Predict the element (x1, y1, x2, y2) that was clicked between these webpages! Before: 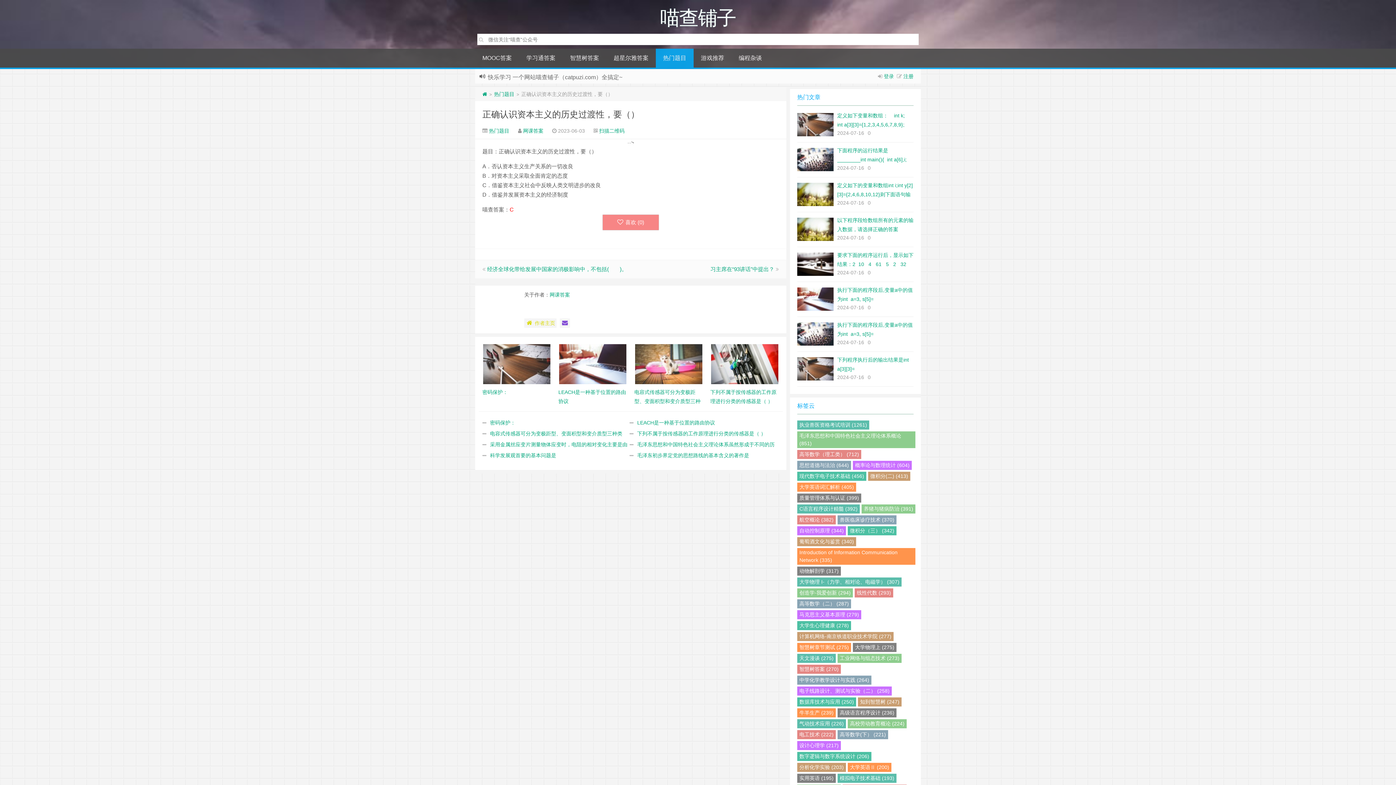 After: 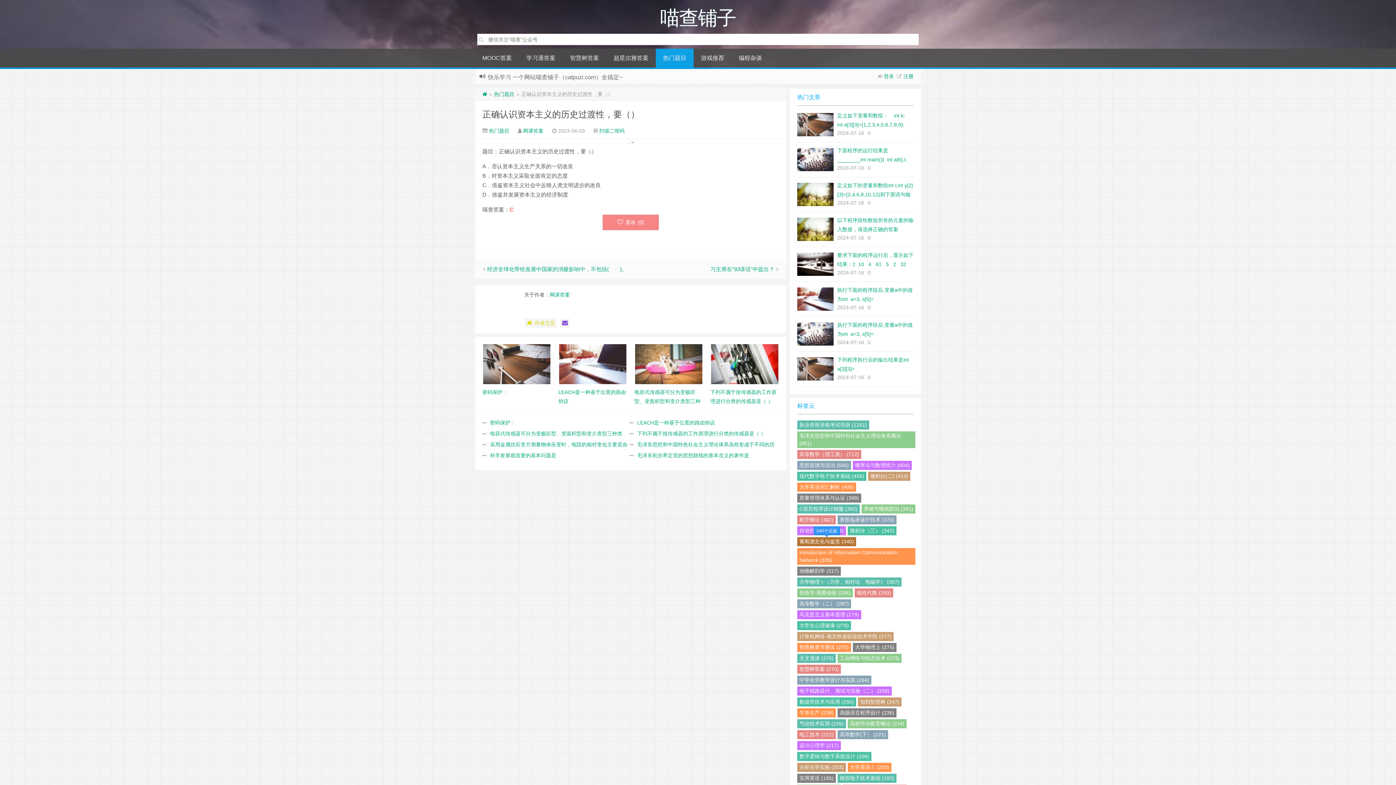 Action: bbox: (797, 537, 856, 546) label: 葡萄酒文化与鉴赏 (340)